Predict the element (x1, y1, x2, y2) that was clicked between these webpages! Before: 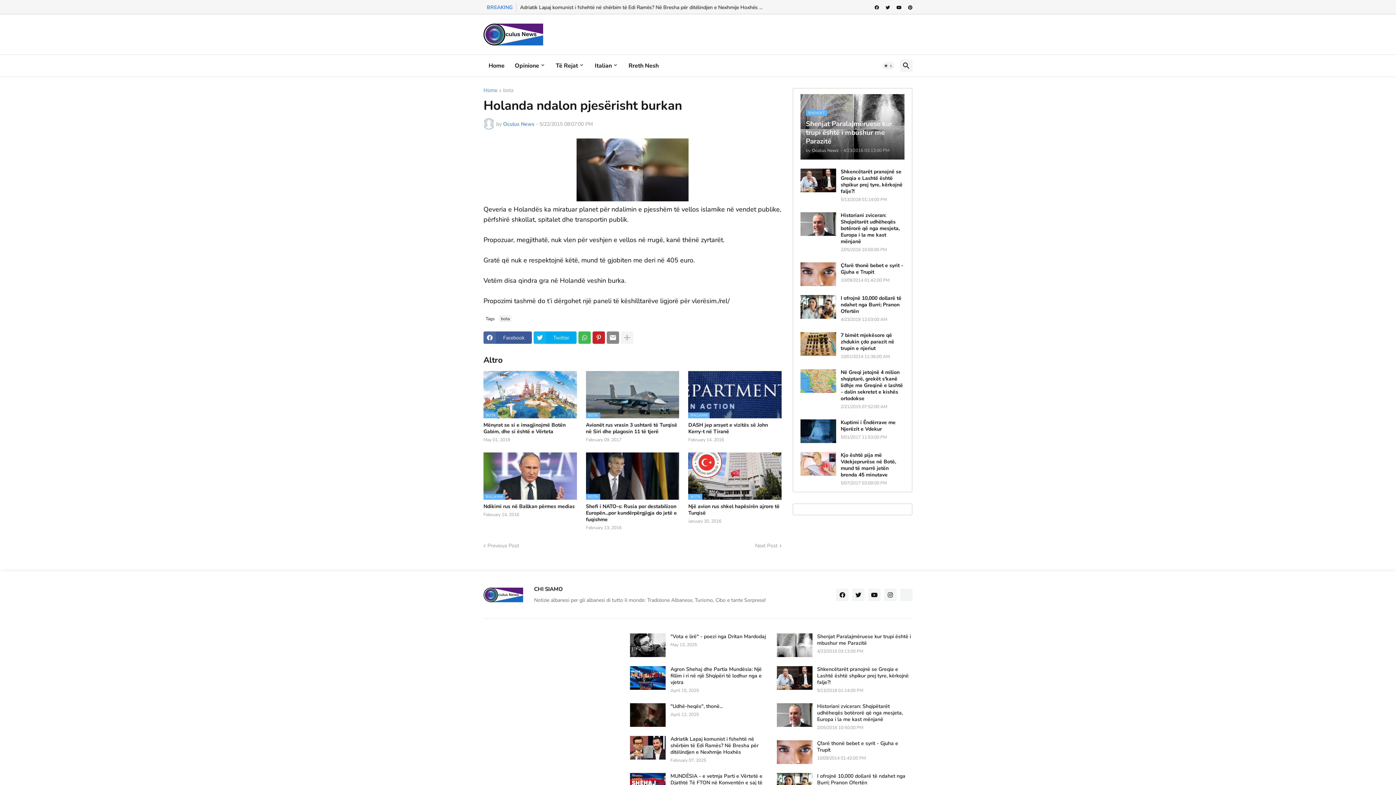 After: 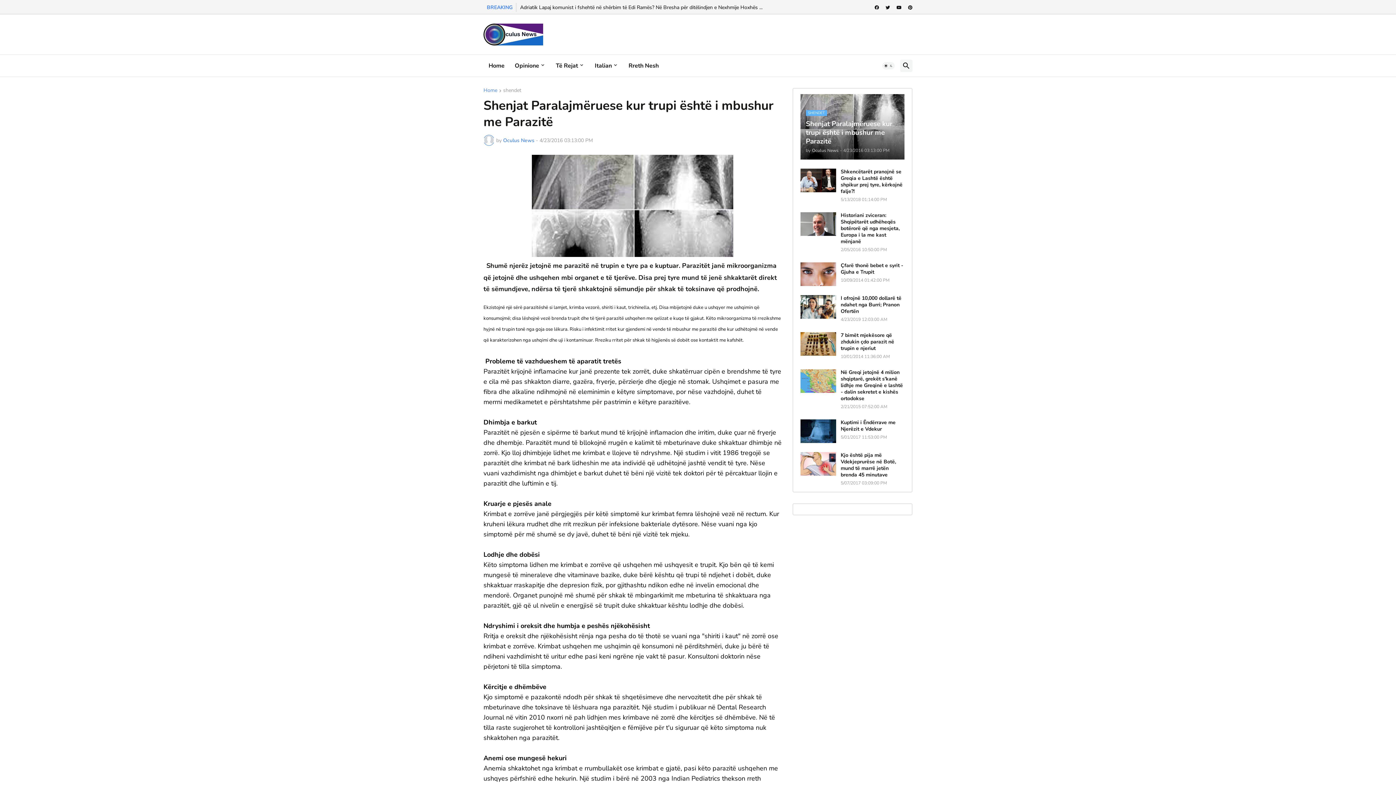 Action: bbox: (776, 633, 812, 657)